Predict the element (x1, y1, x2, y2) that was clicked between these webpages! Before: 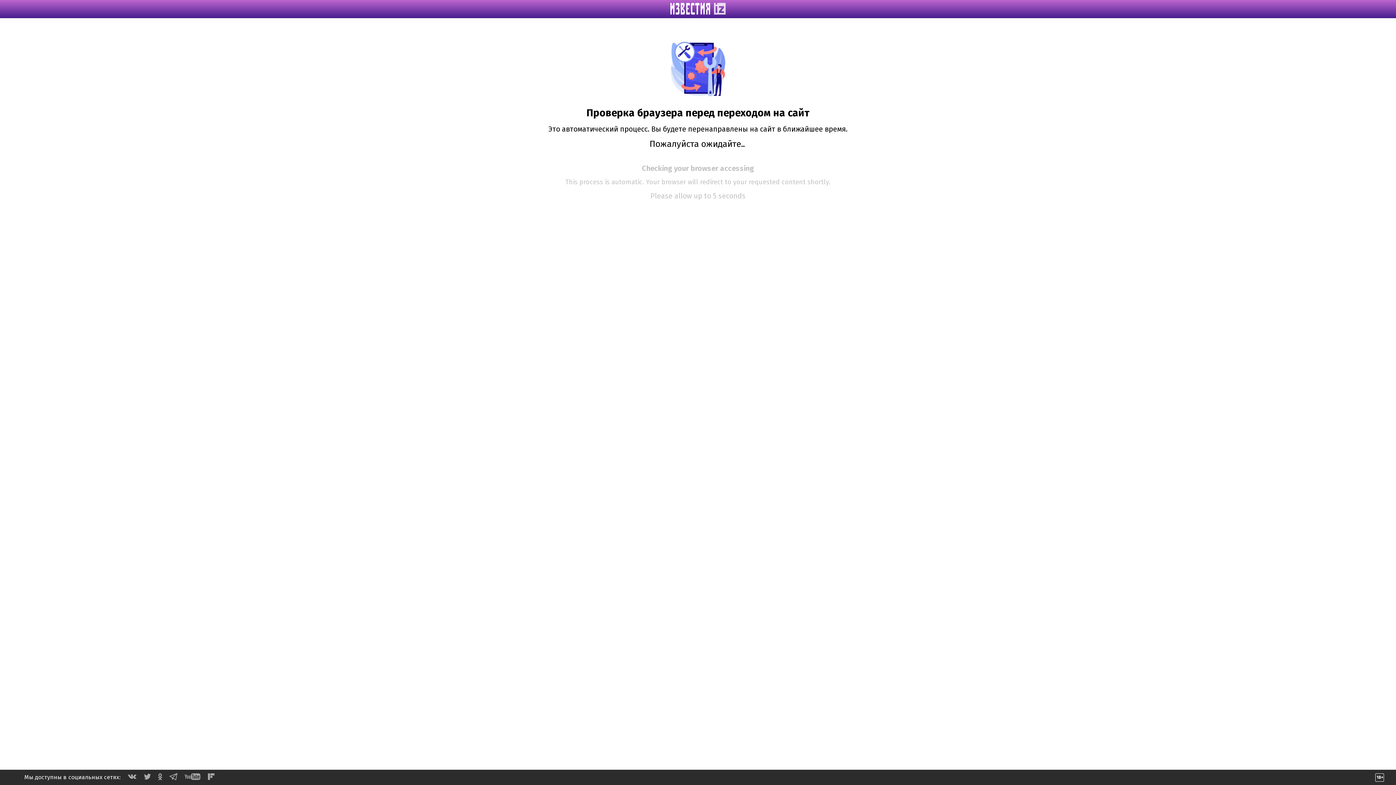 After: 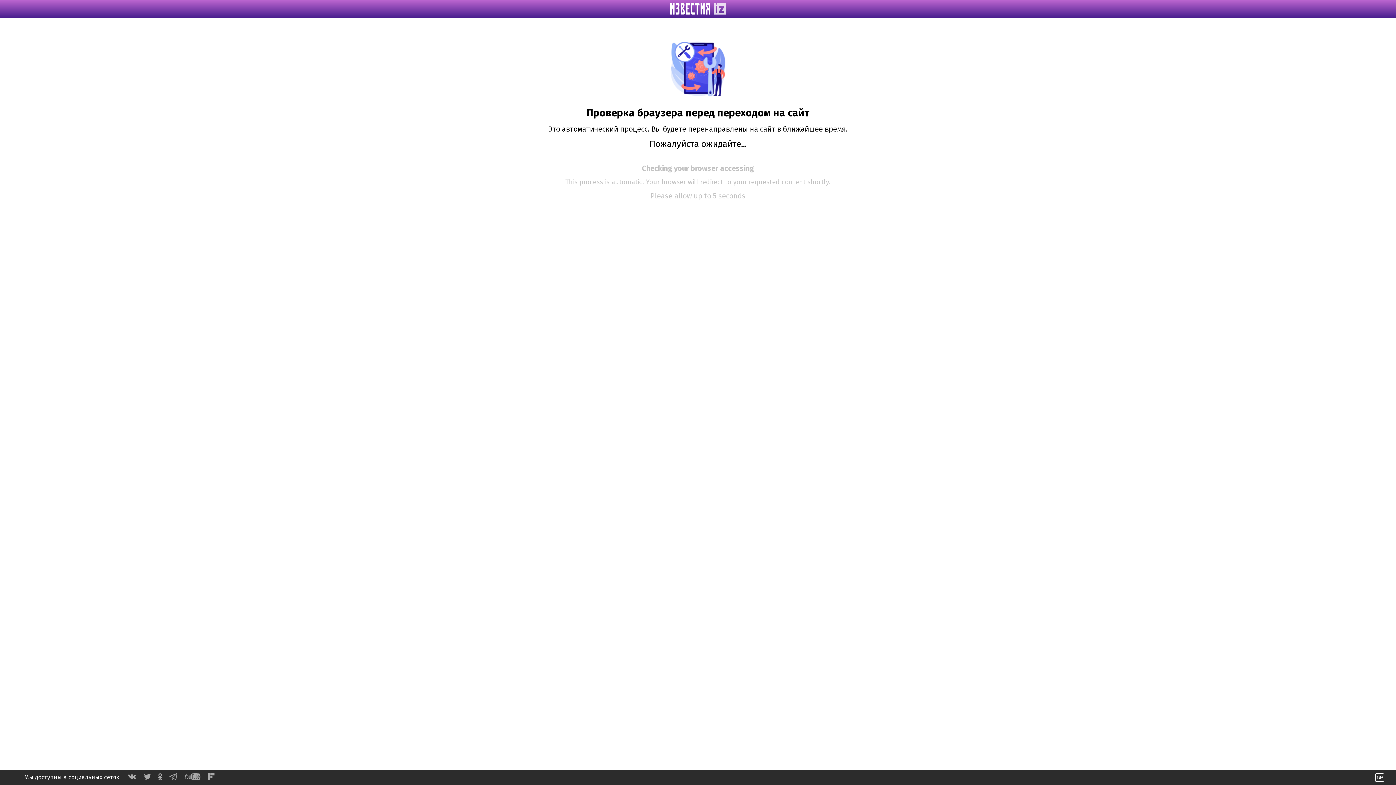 Action: bbox: (208, 774, 214, 781)